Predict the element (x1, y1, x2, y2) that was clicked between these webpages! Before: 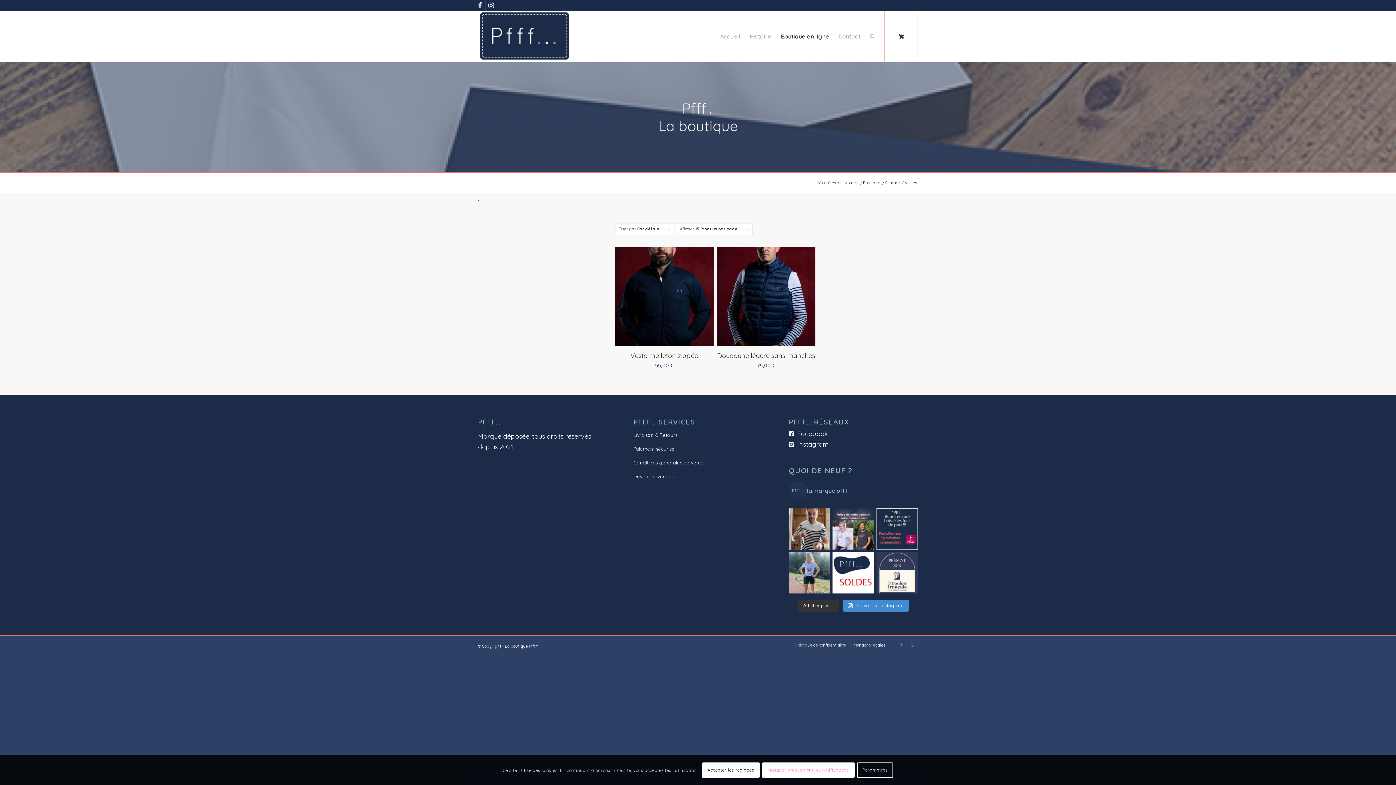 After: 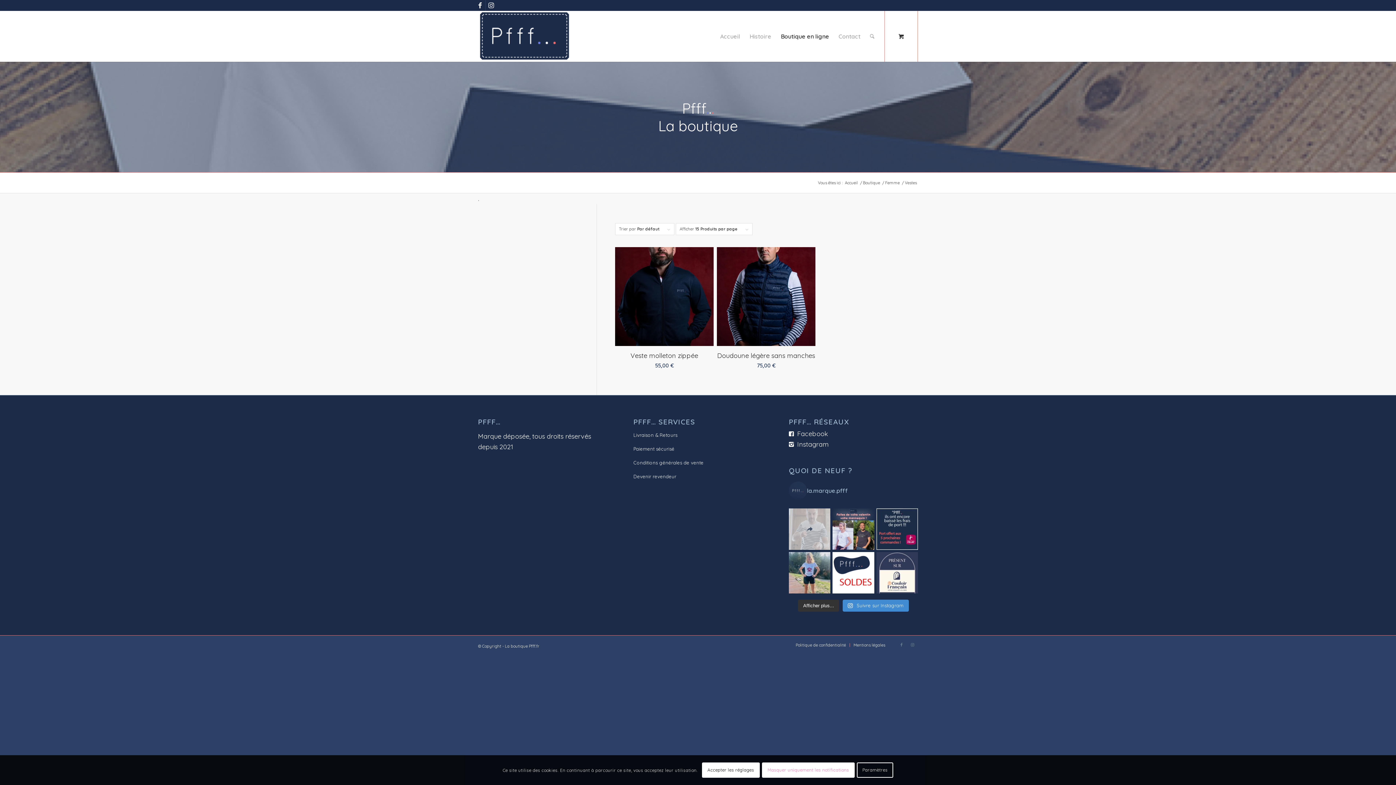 Action: label: 🎁✨ Olivier a reçu son cadeau Pfff... x Movem bbox: (789, 508, 830, 550)